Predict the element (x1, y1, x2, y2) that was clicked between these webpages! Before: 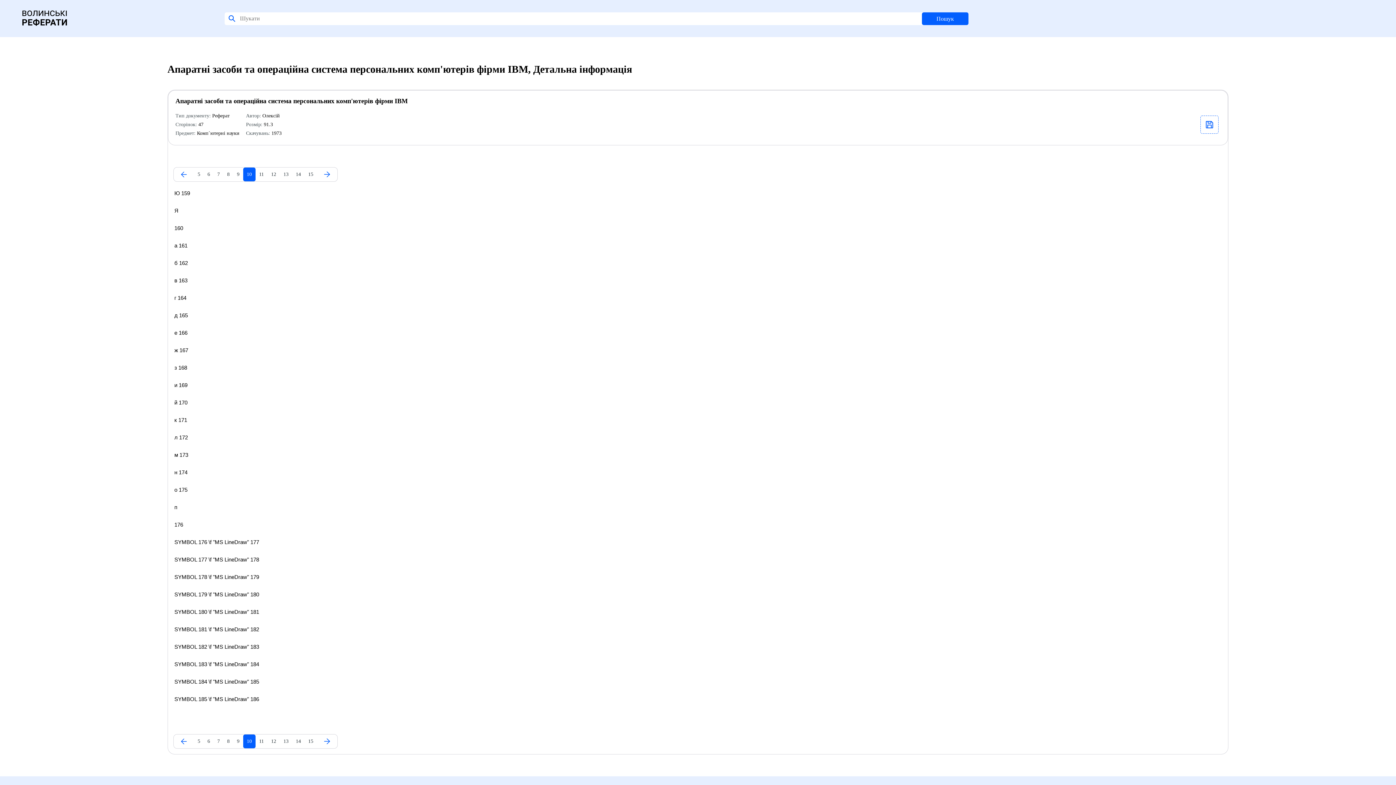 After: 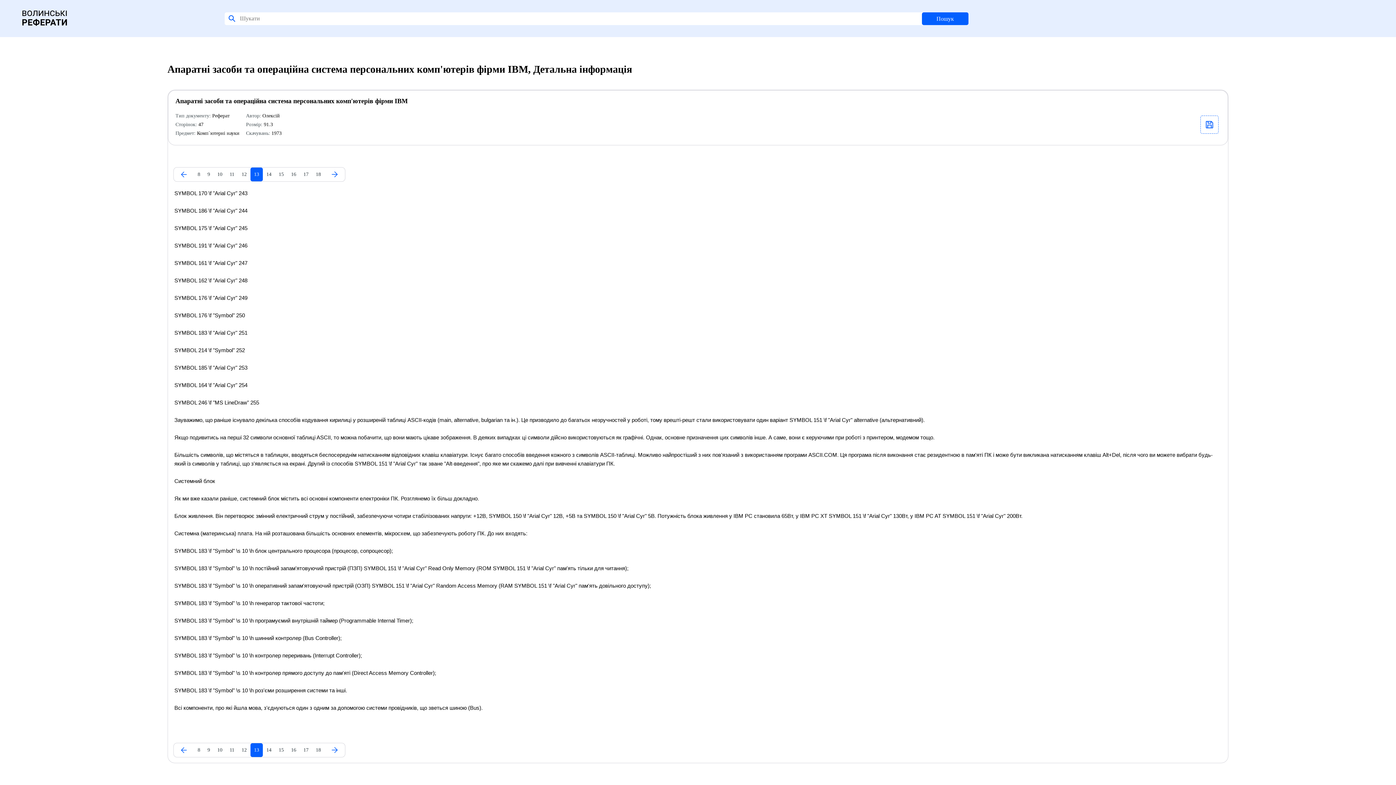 Action: label: 13 bbox: (279, 167, 292, 181)